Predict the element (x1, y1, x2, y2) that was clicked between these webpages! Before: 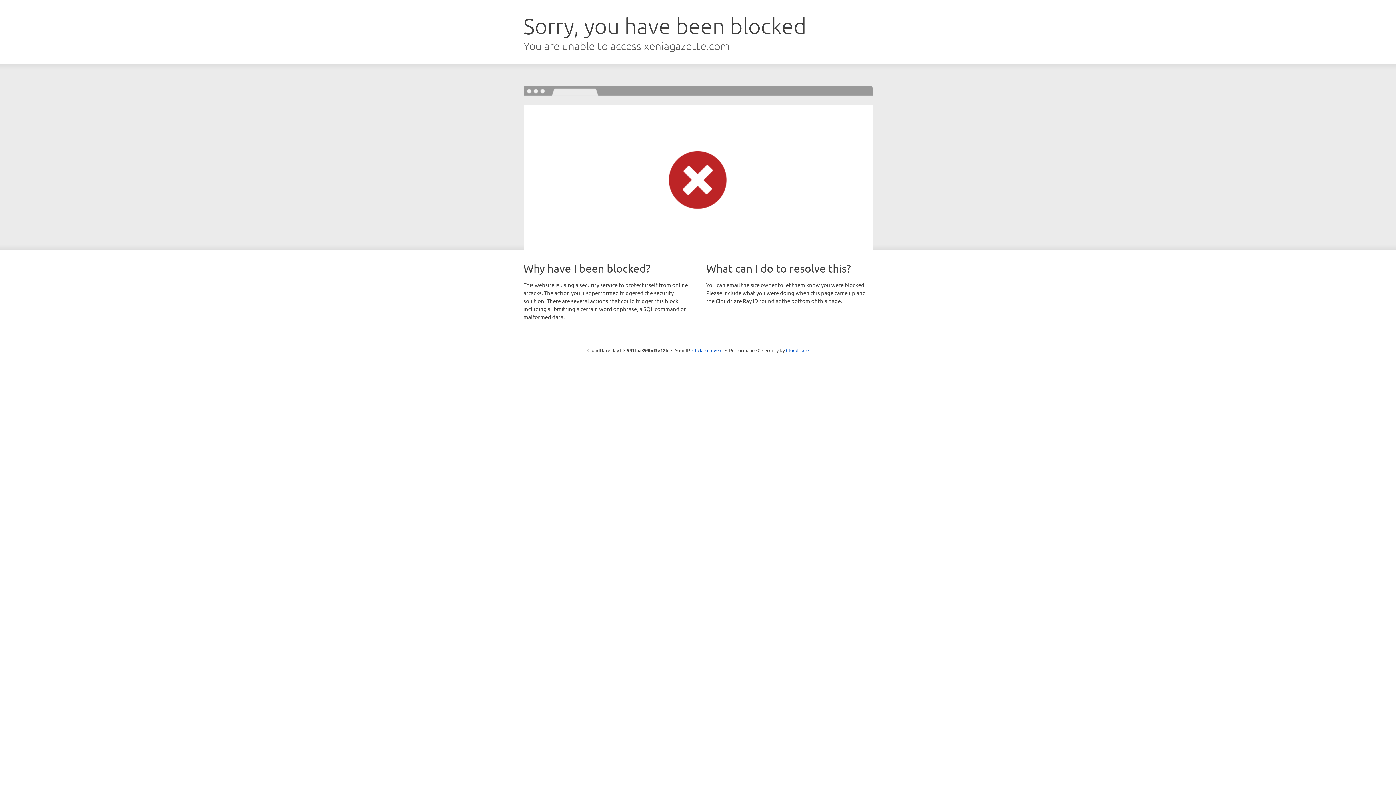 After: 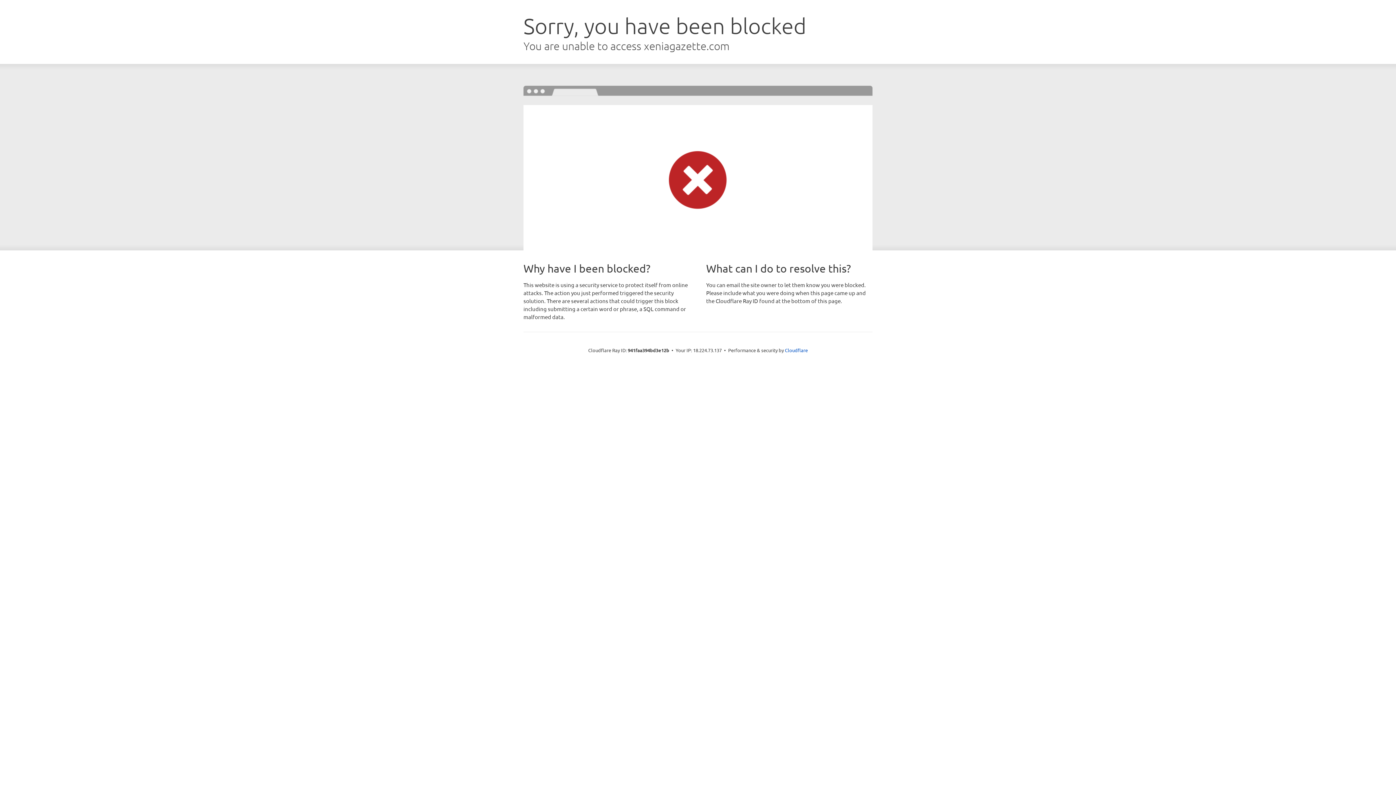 Action: bbox: (692, 346, 722, 353) label: Click to reveal